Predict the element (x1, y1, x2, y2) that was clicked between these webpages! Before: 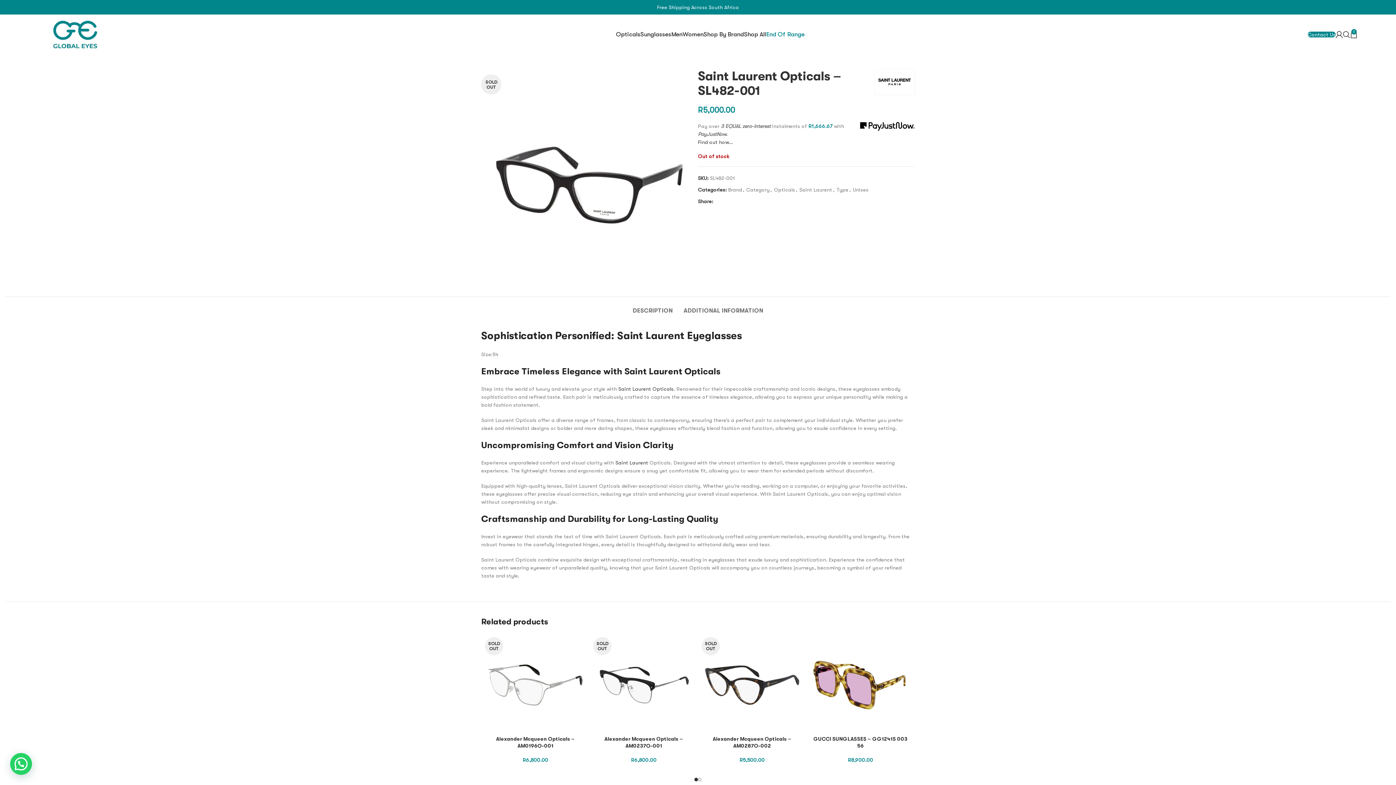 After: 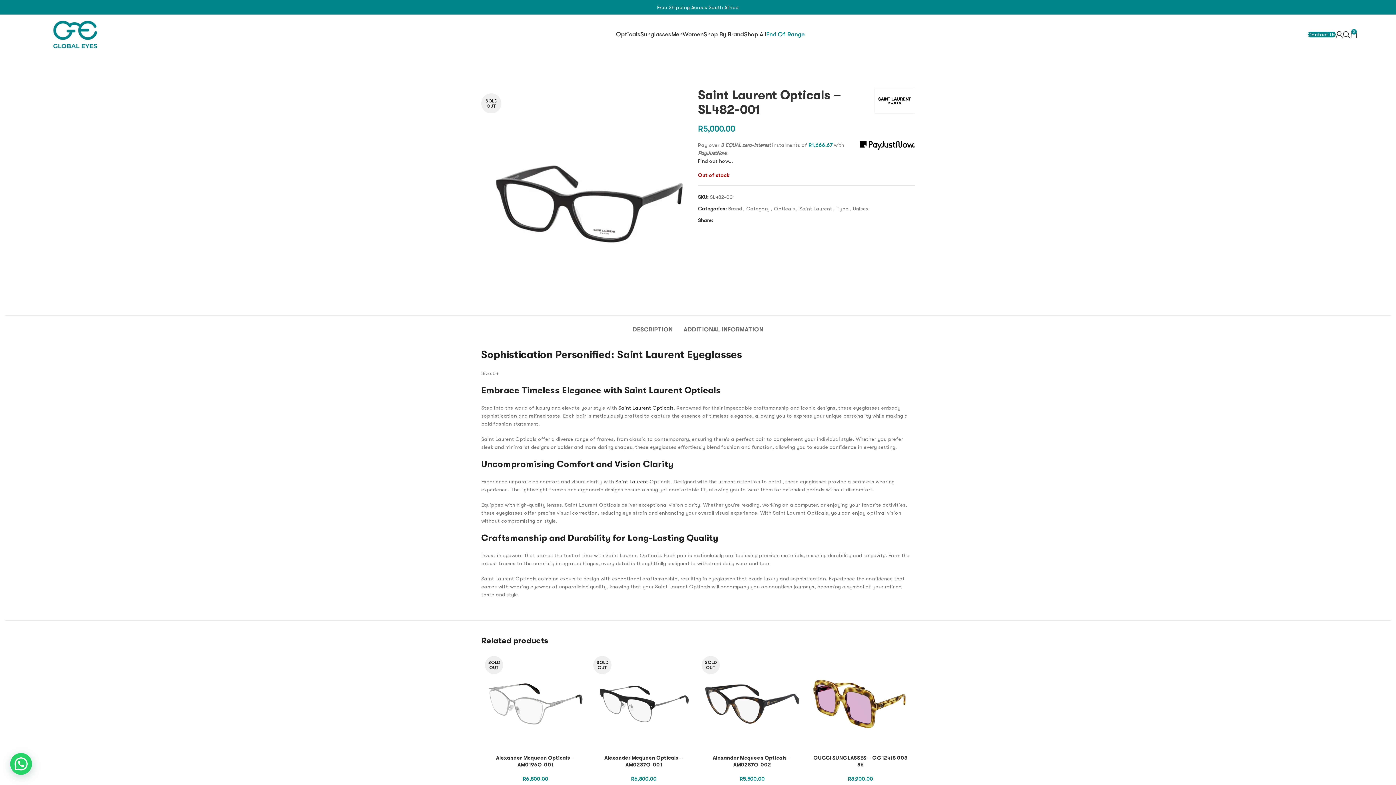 Action: label: Linkedin social link bbox: (728, 199, 732, 203)